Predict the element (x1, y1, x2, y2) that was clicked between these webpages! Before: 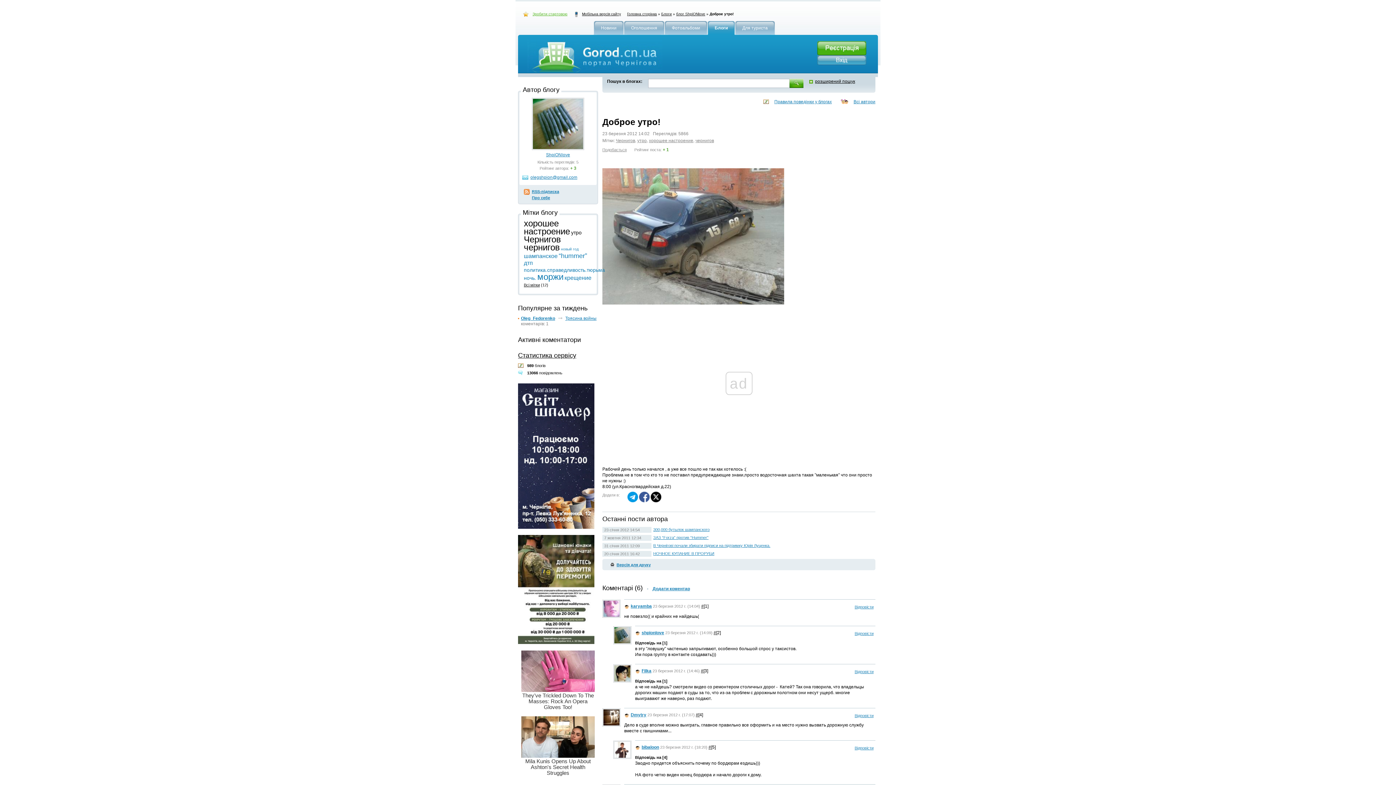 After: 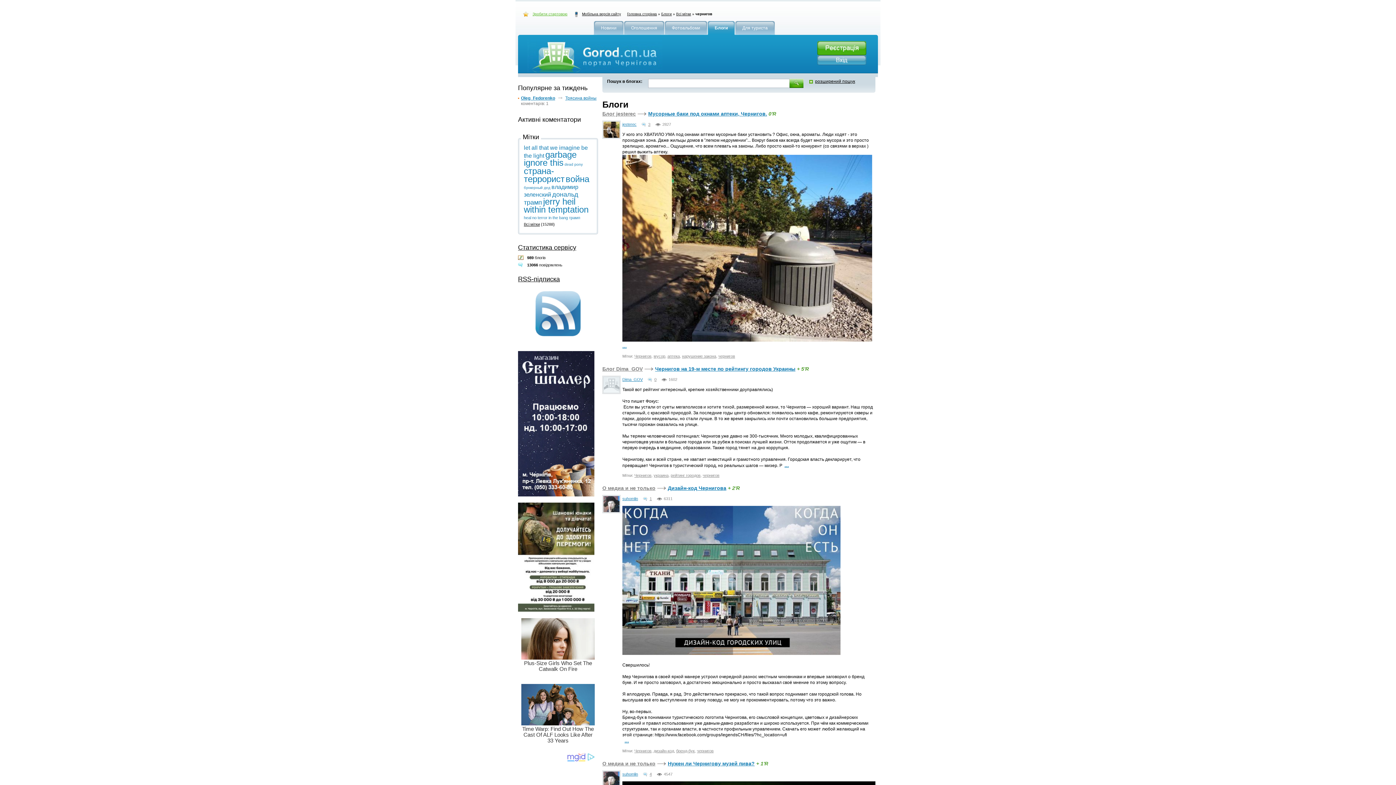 Action: label: чернигов bbox: (695, 138, 714, 143)